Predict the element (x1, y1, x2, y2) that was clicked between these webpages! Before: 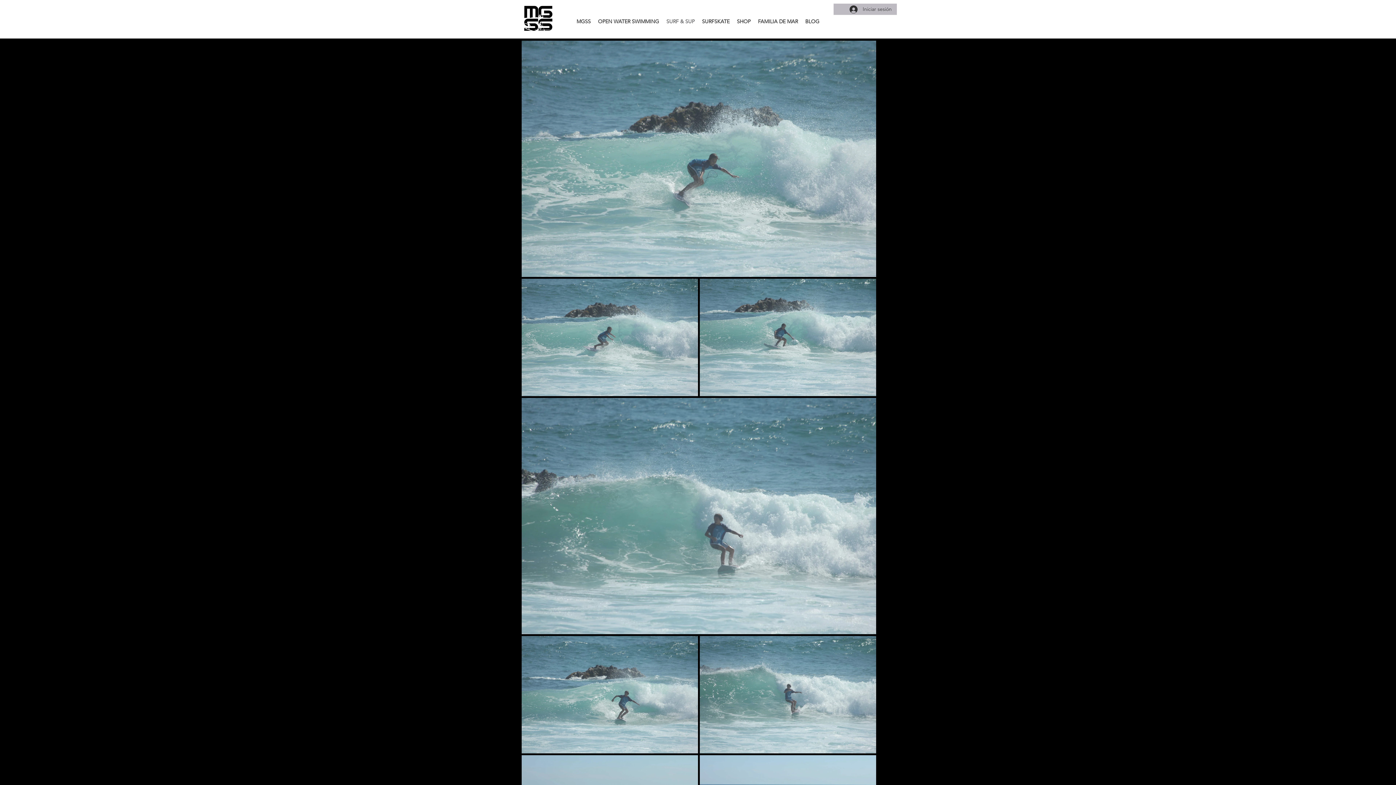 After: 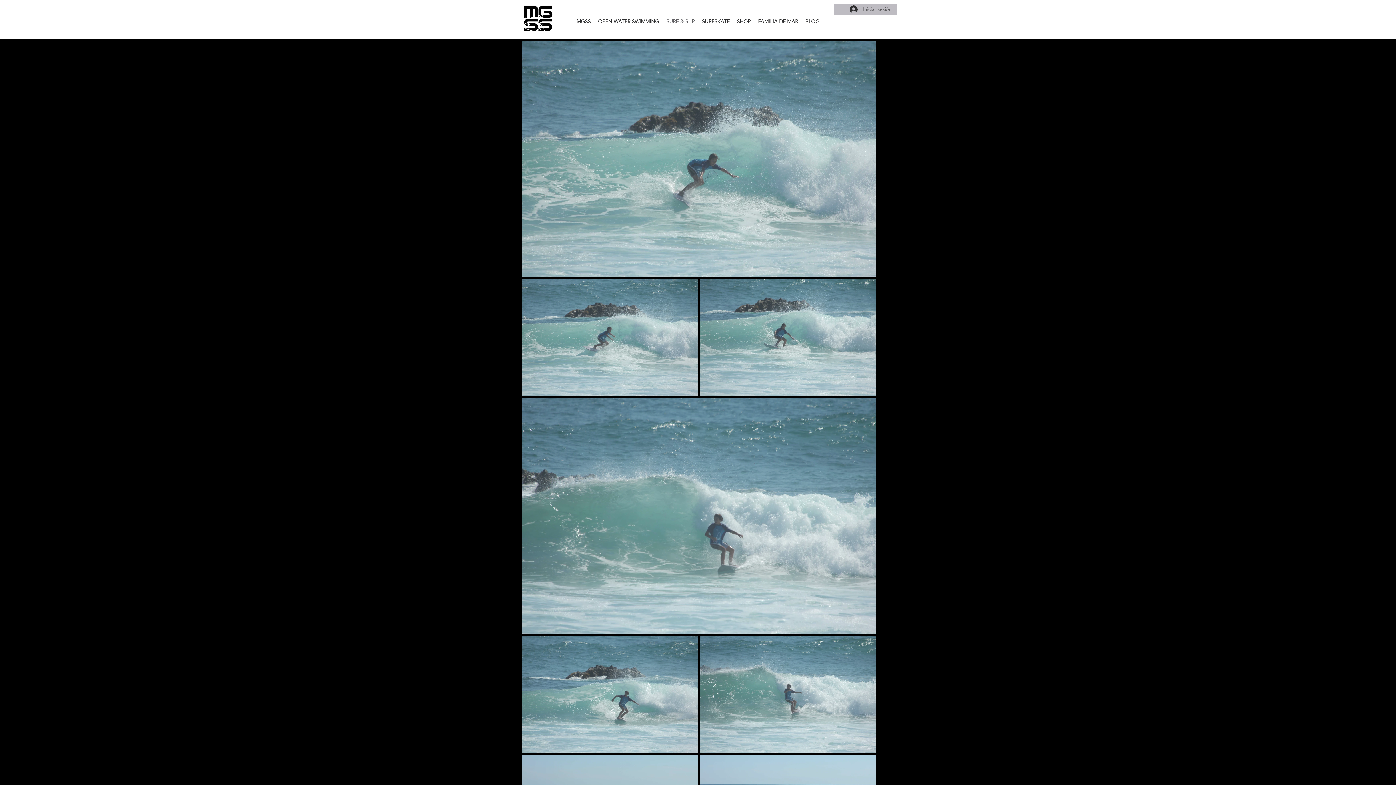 Action: bbox: (844, 2, 897, 16) label: Iniciar sesión